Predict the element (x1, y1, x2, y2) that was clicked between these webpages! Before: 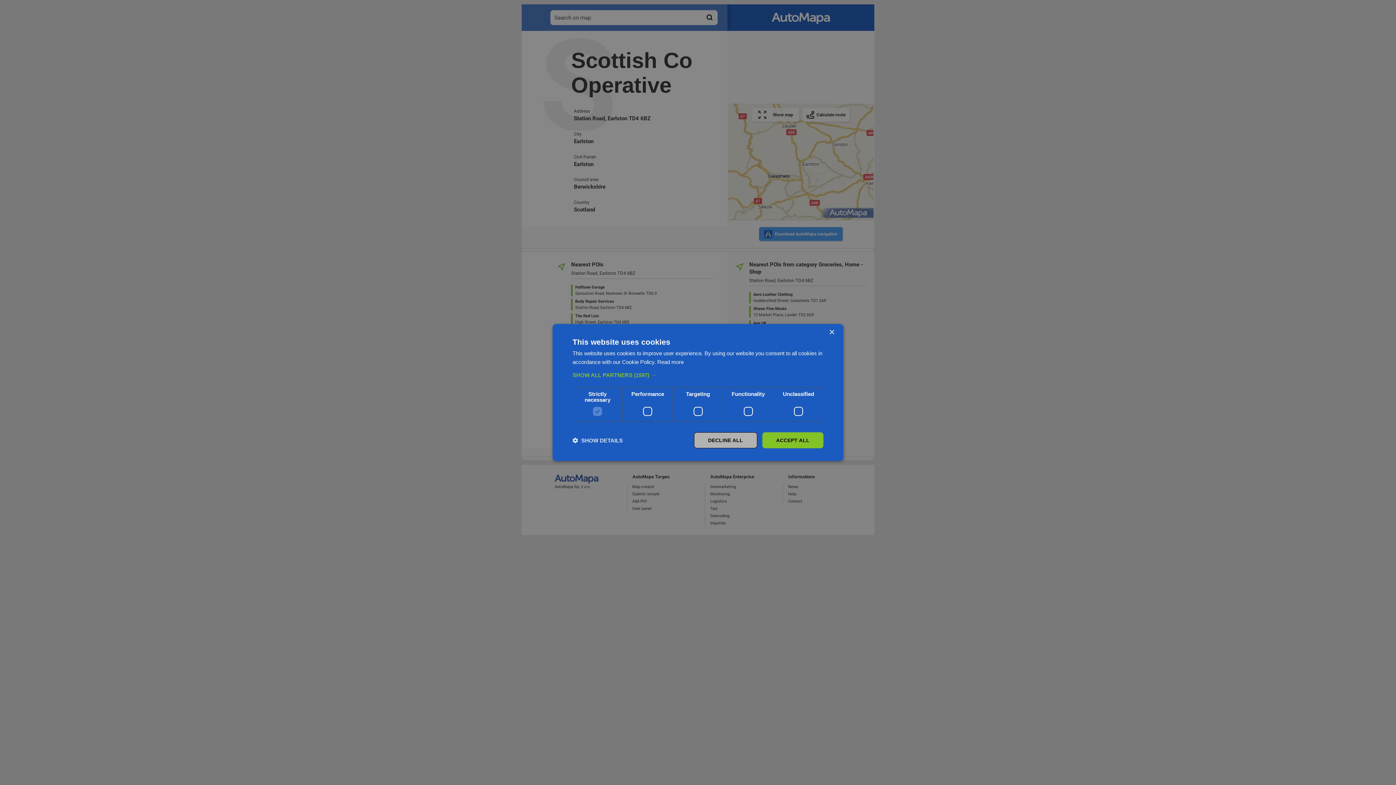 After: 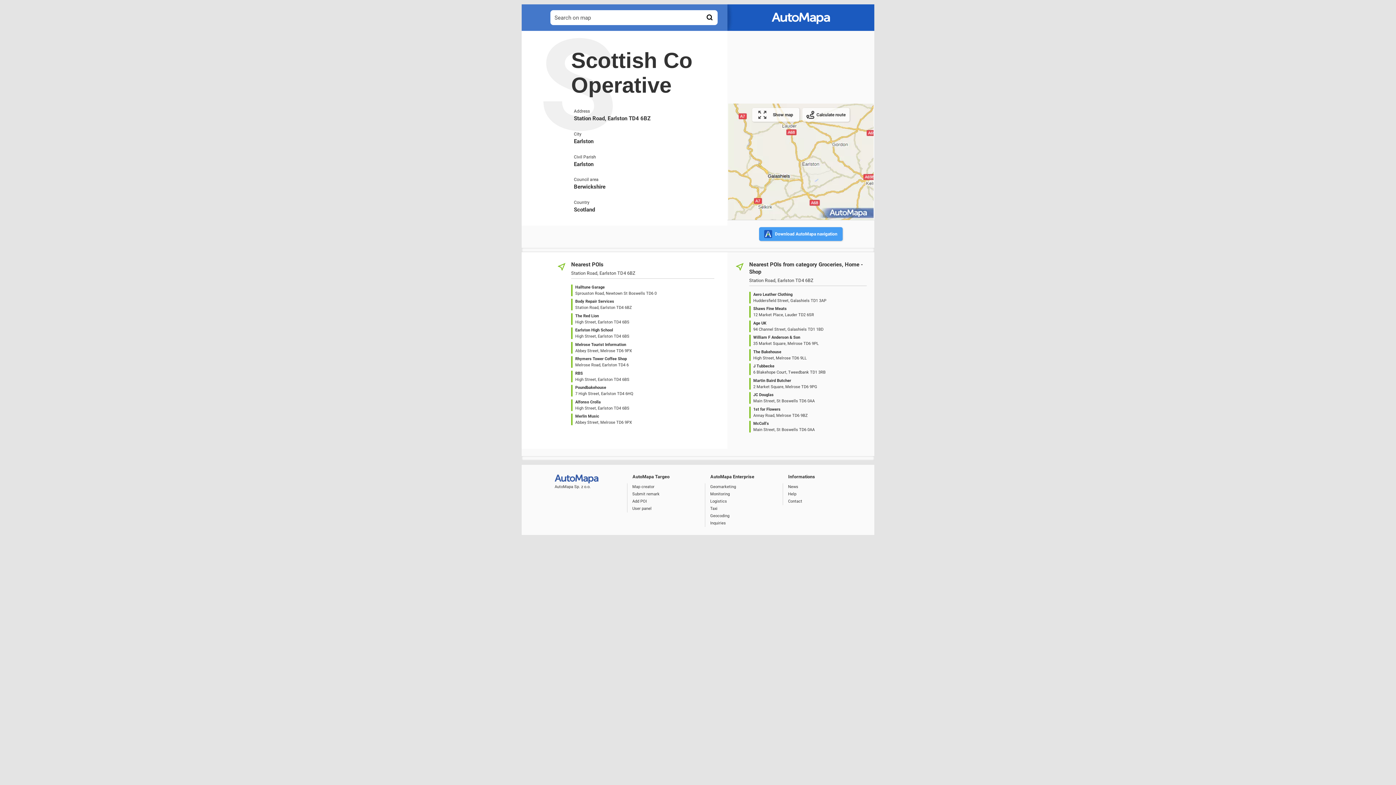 Action: label: ACCEPT ALL bbox: (762, 432, 823, 448)